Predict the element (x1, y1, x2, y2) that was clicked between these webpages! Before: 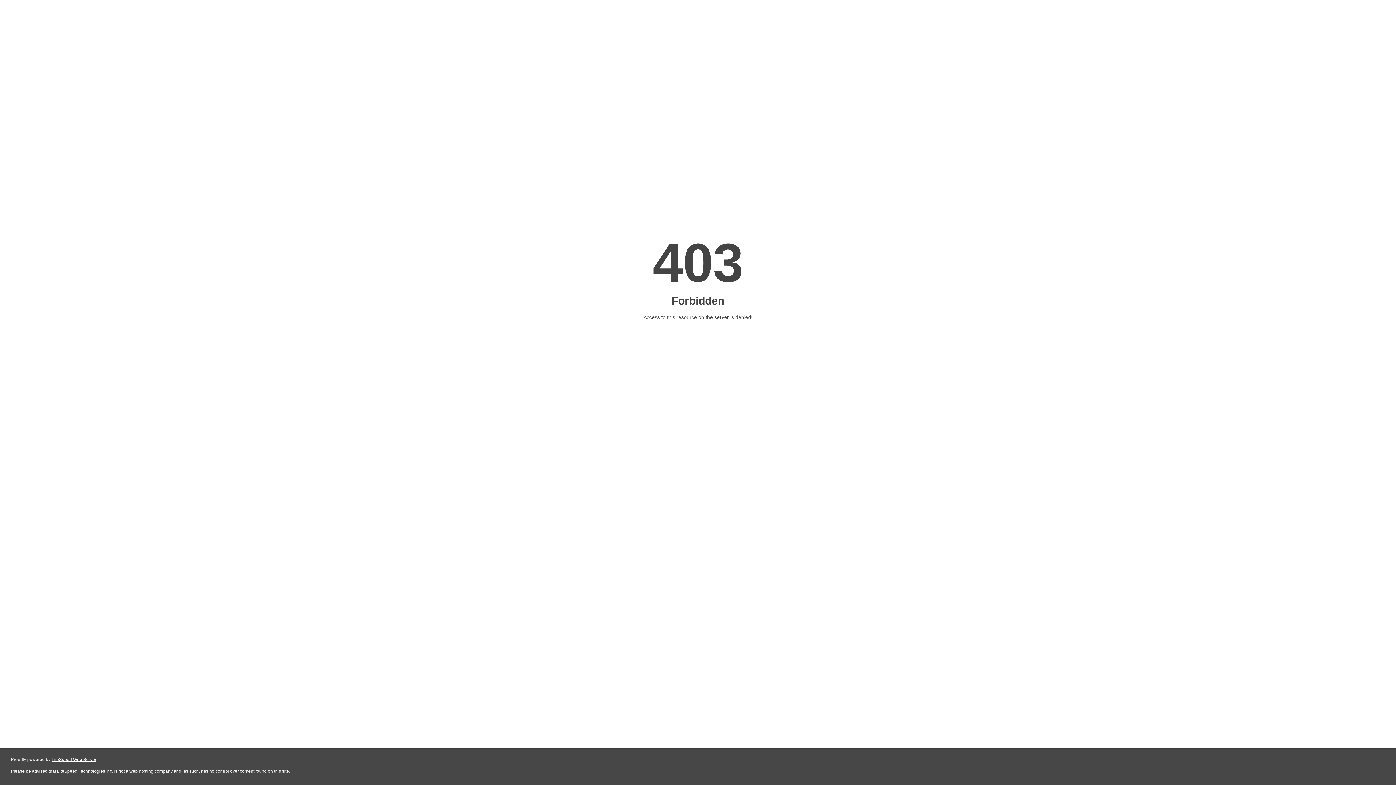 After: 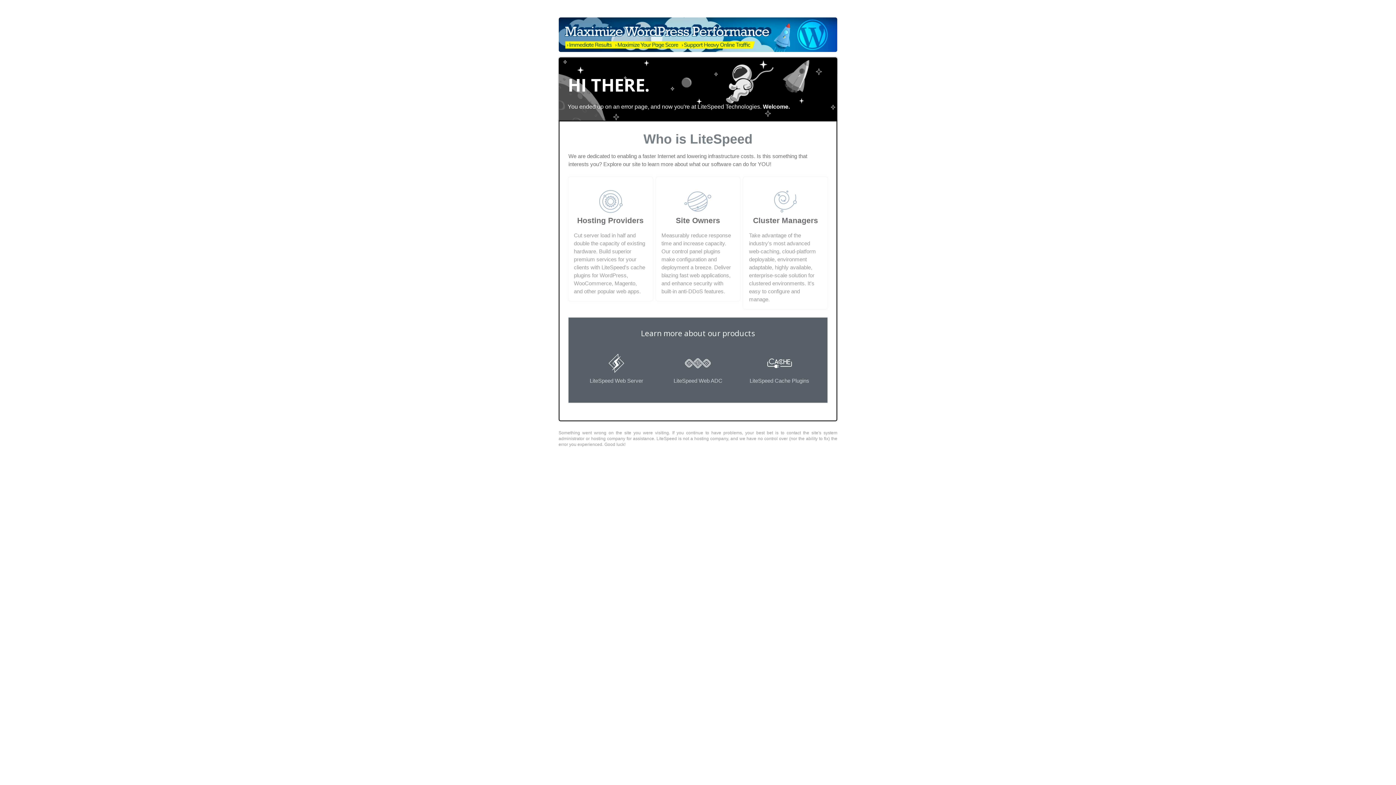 Action: label: LiteSpeed Web Server bbox: (51, 757, 96, 762)